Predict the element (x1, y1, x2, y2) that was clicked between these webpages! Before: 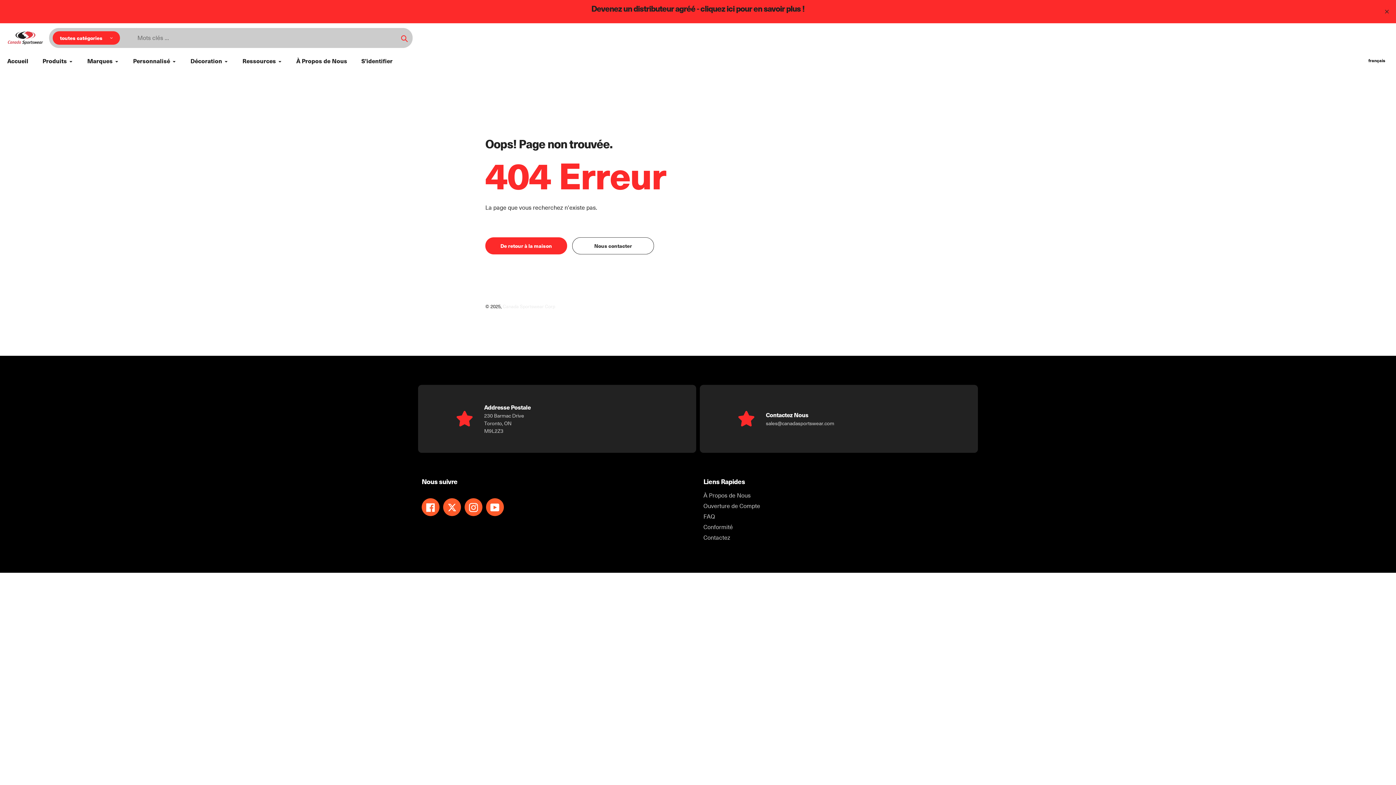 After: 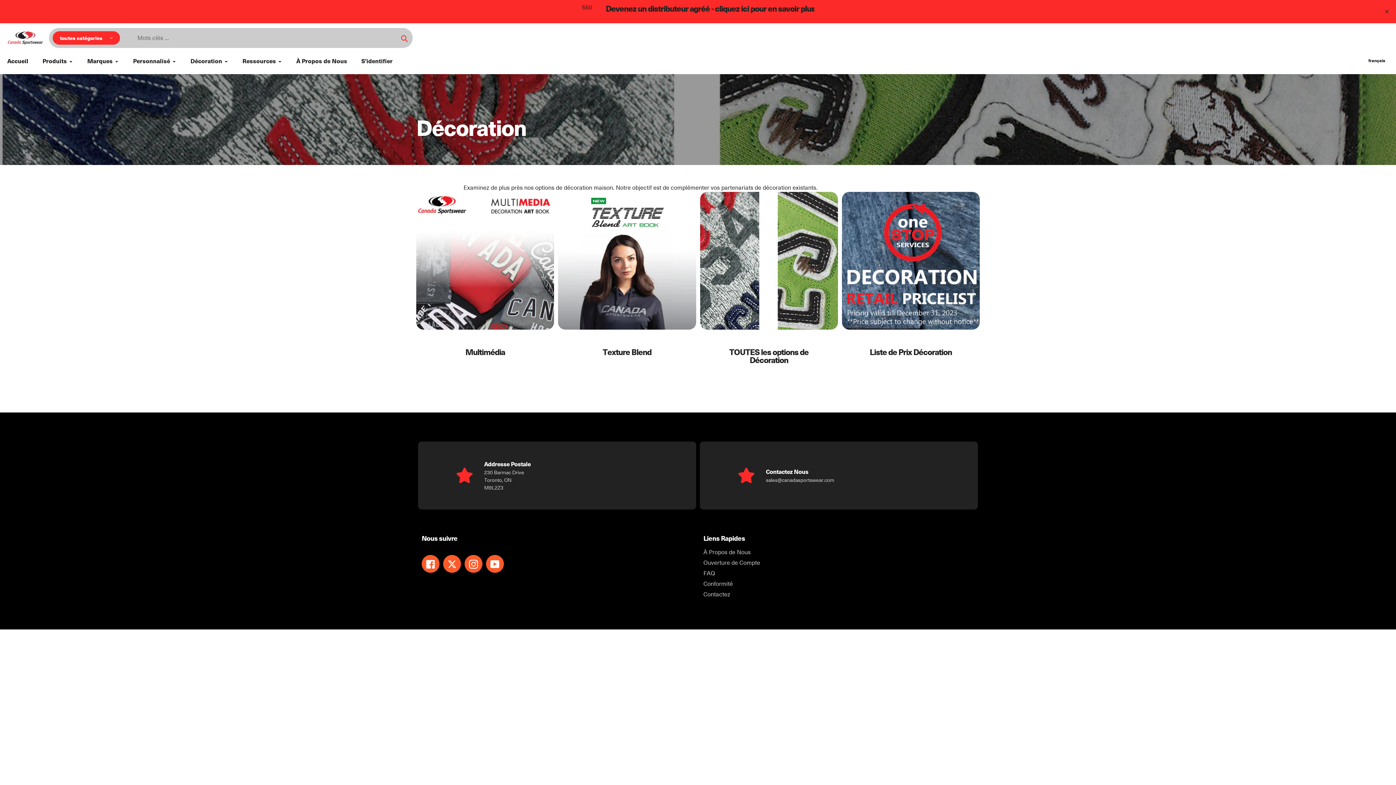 Action: bbox: (190, 56, 228, 65) label: Décoration